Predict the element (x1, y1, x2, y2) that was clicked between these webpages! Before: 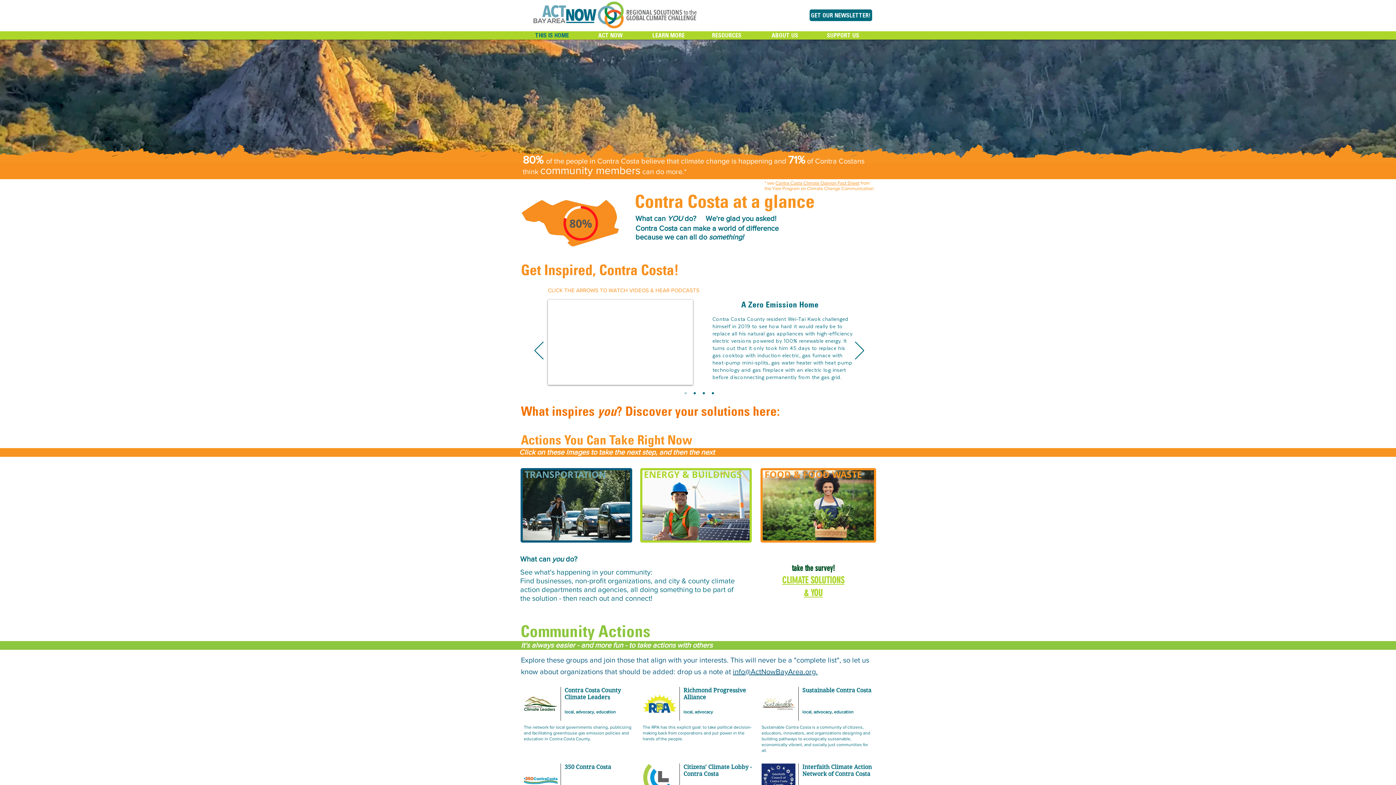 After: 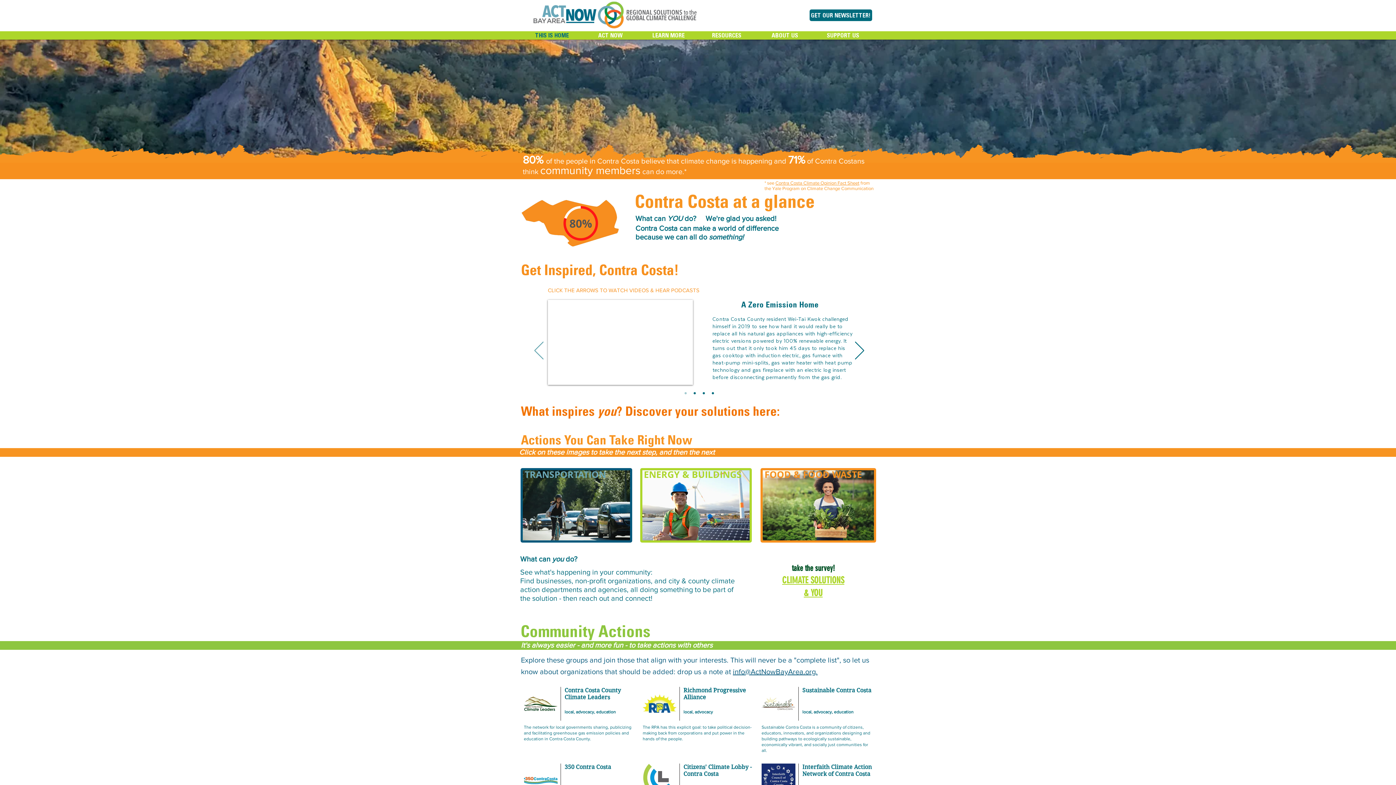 Action: bbox: (534, 341, 543, 360) label: Previous